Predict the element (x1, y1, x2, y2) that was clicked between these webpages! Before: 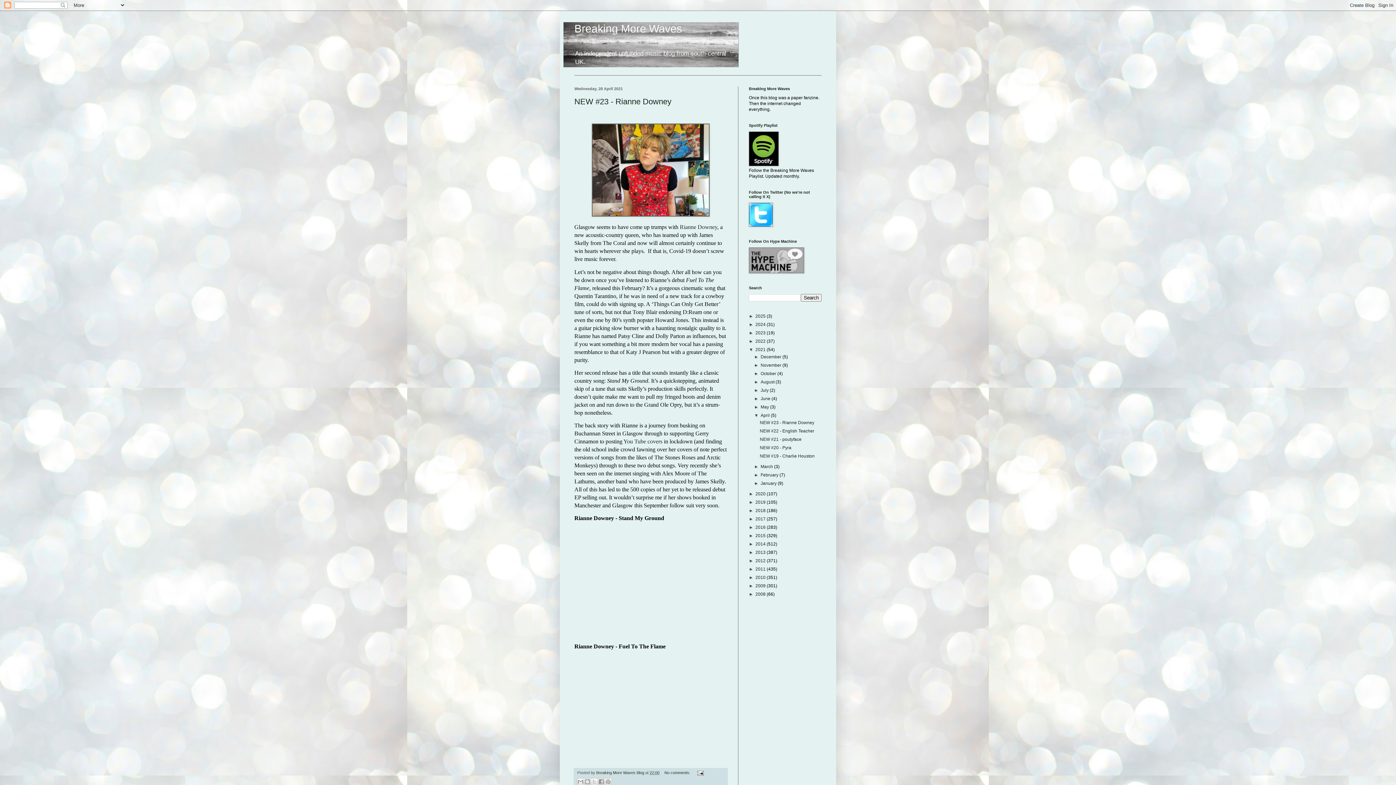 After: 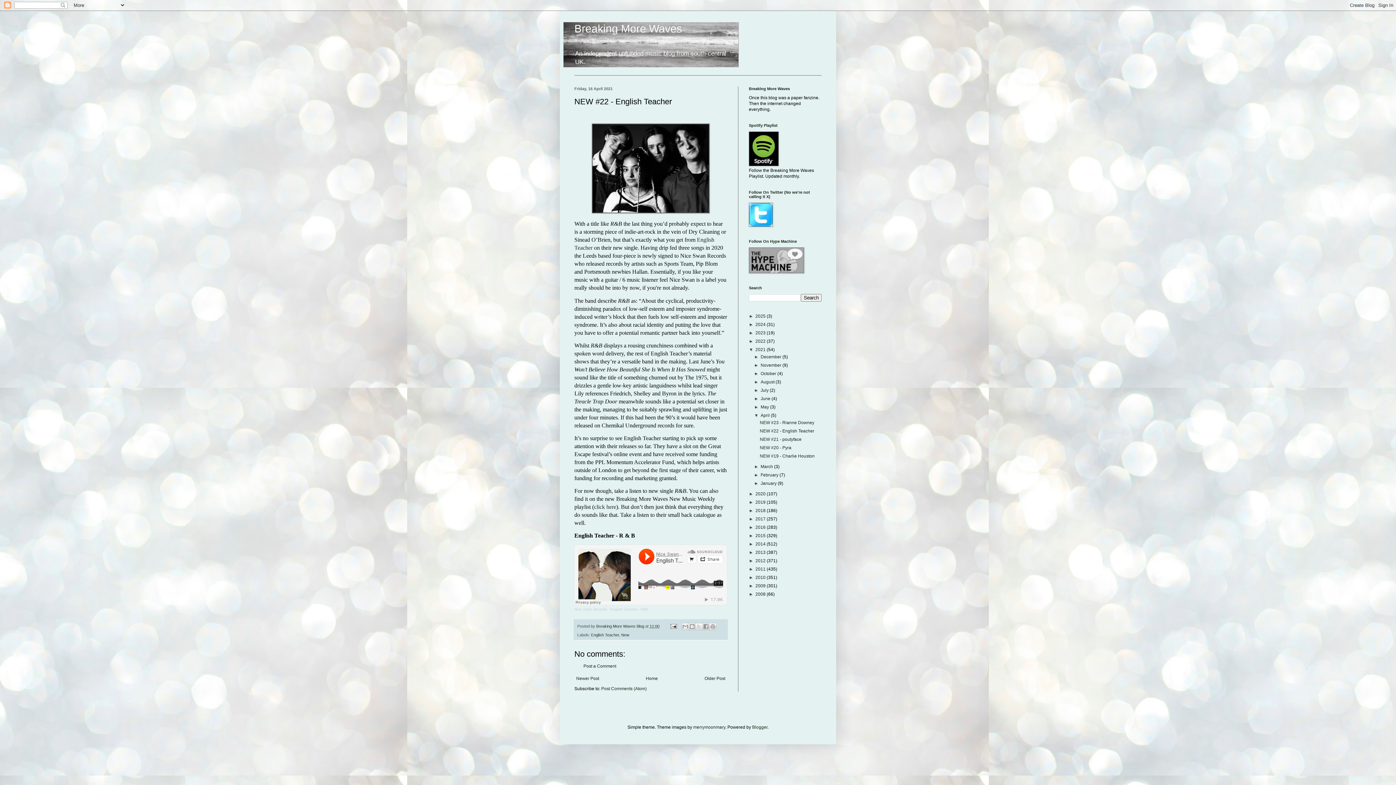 Action: label: NEW #22 - English Teacher bbox: (759, 428, 814, 433)